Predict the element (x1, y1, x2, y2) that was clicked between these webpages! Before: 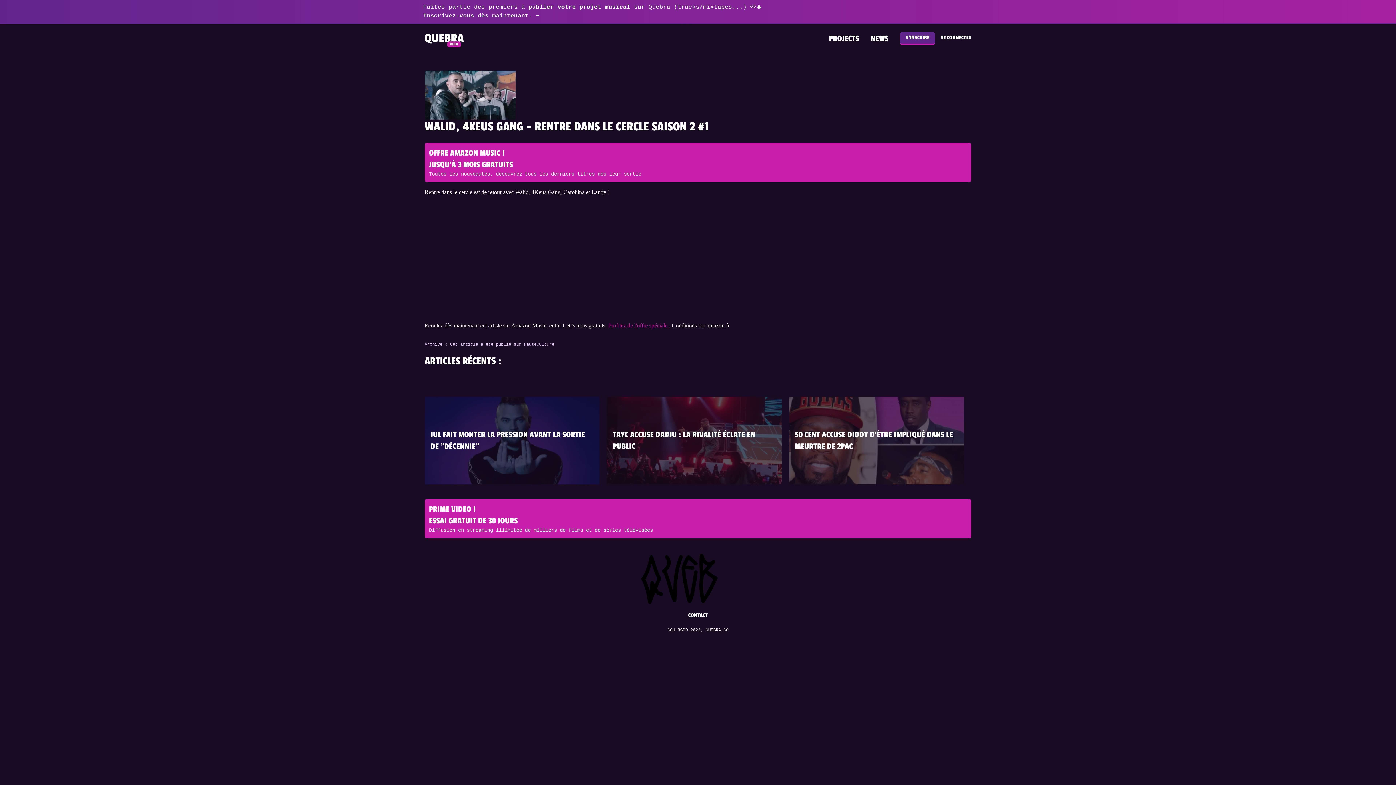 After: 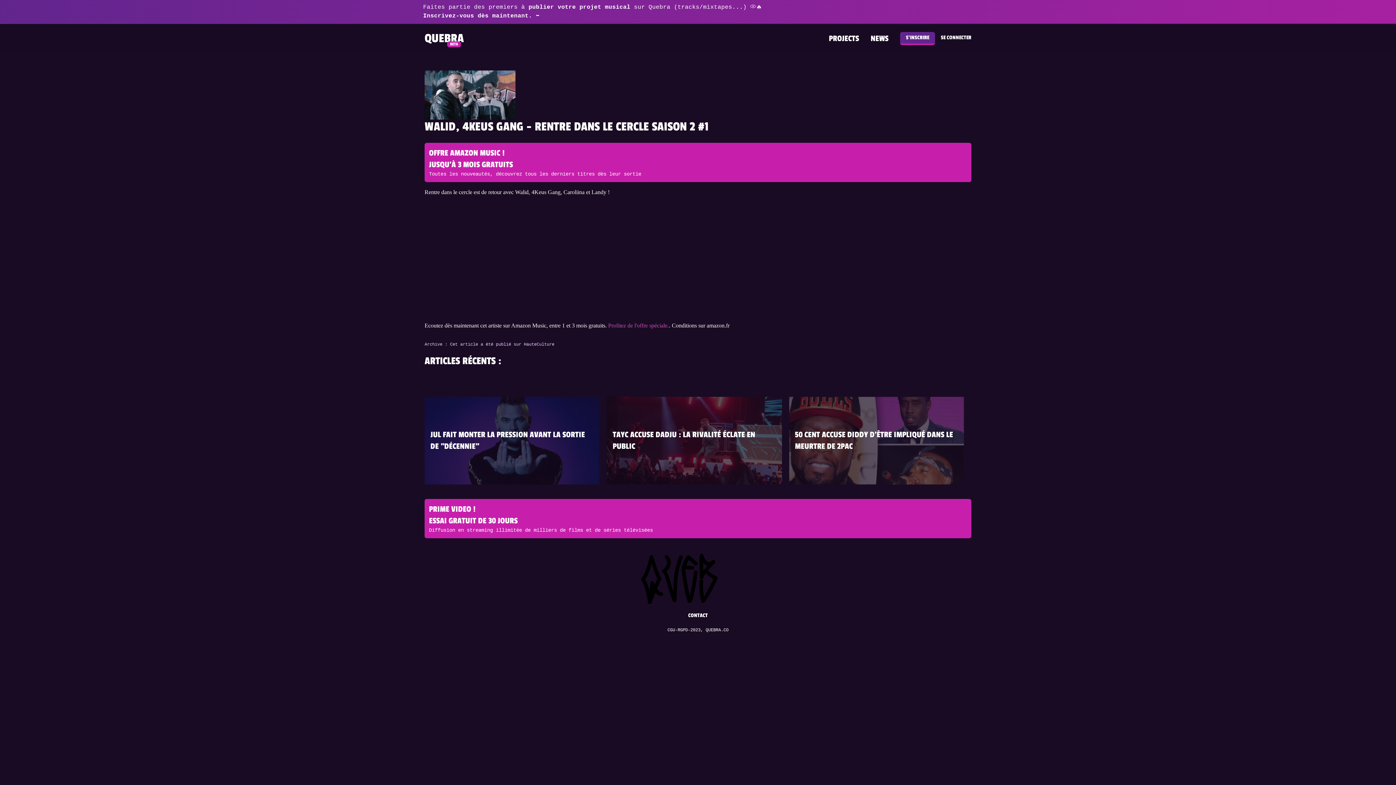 Action: label: Profitez de l'offre spéciale. bbox: (608, 322, 669, 328)